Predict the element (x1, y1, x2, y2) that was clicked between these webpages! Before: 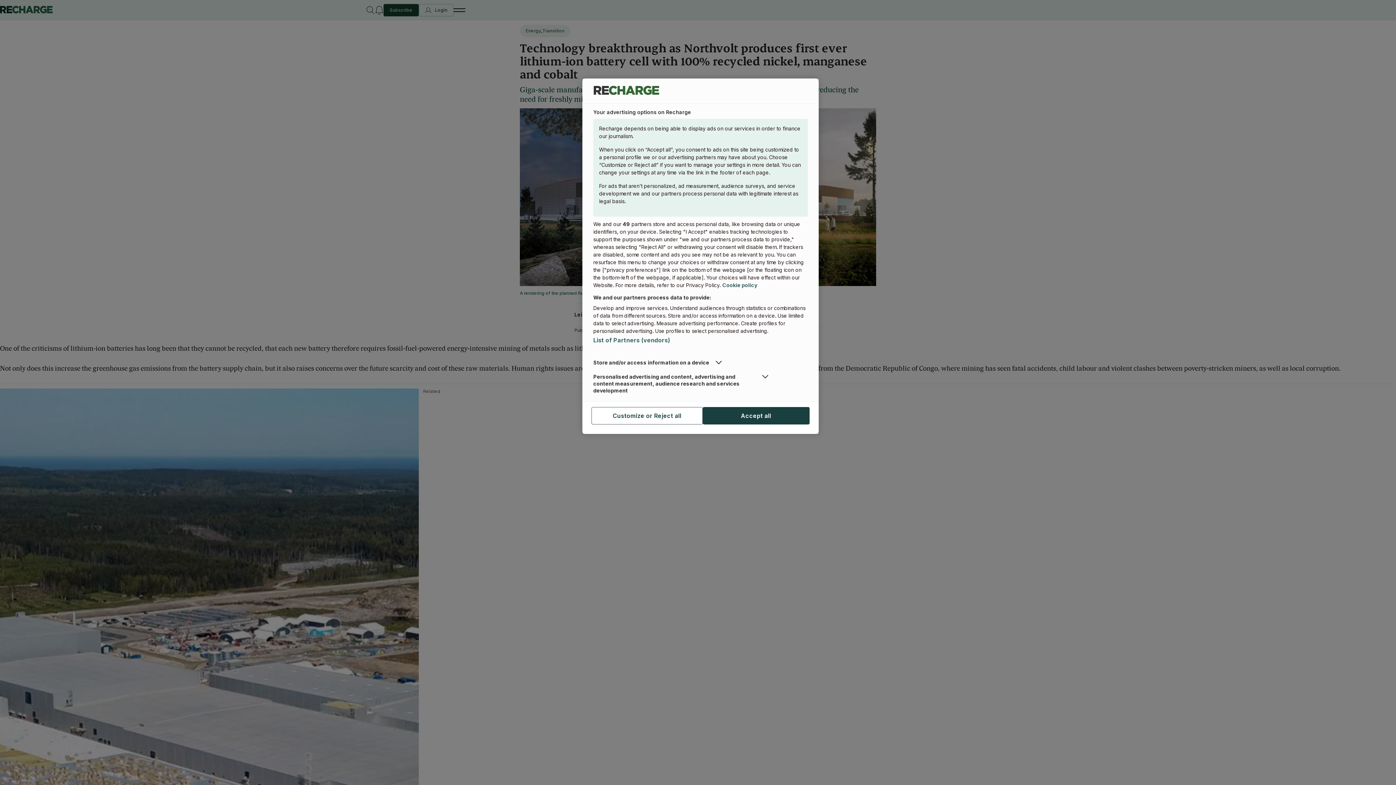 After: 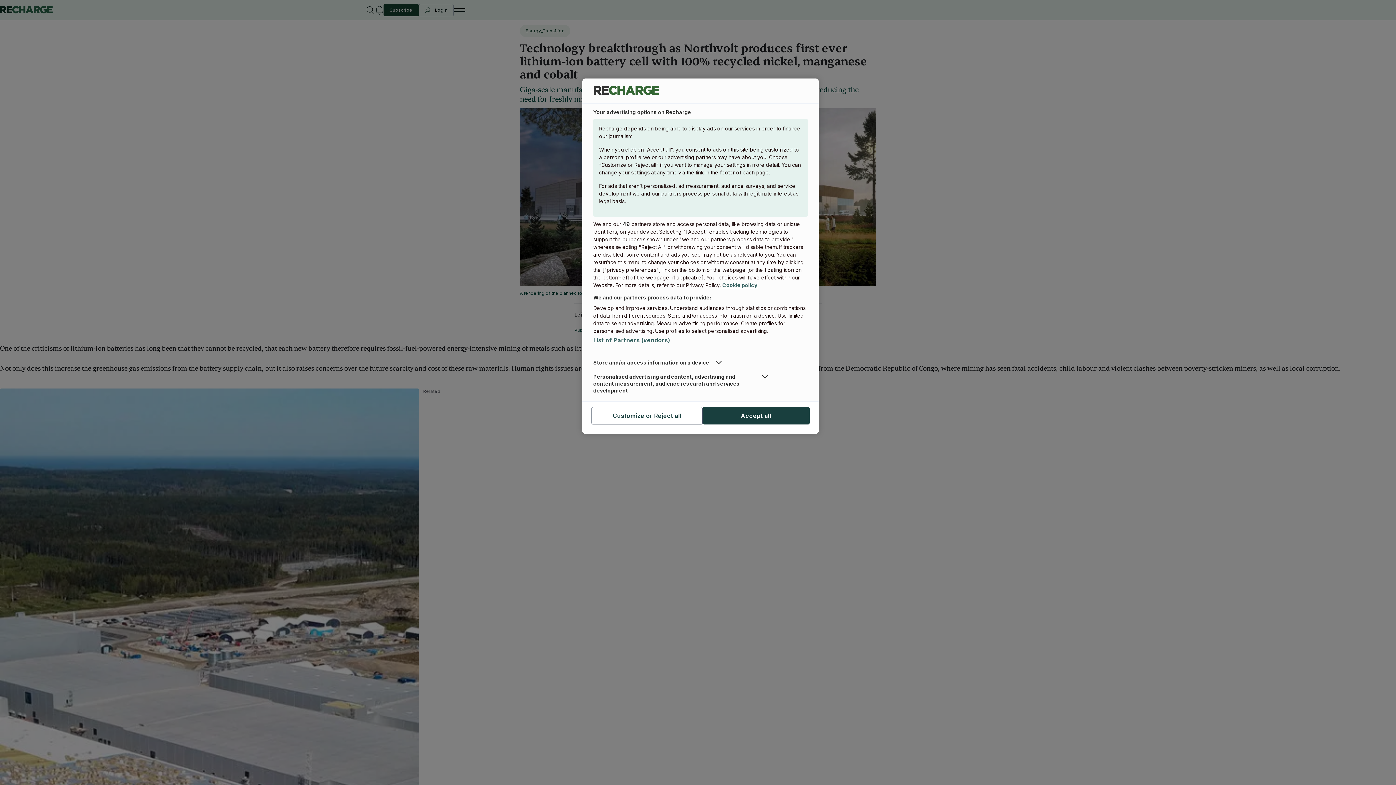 Action: label: More information about your privacy, opens in a new tab bbox: (722, 282, 757, 288)